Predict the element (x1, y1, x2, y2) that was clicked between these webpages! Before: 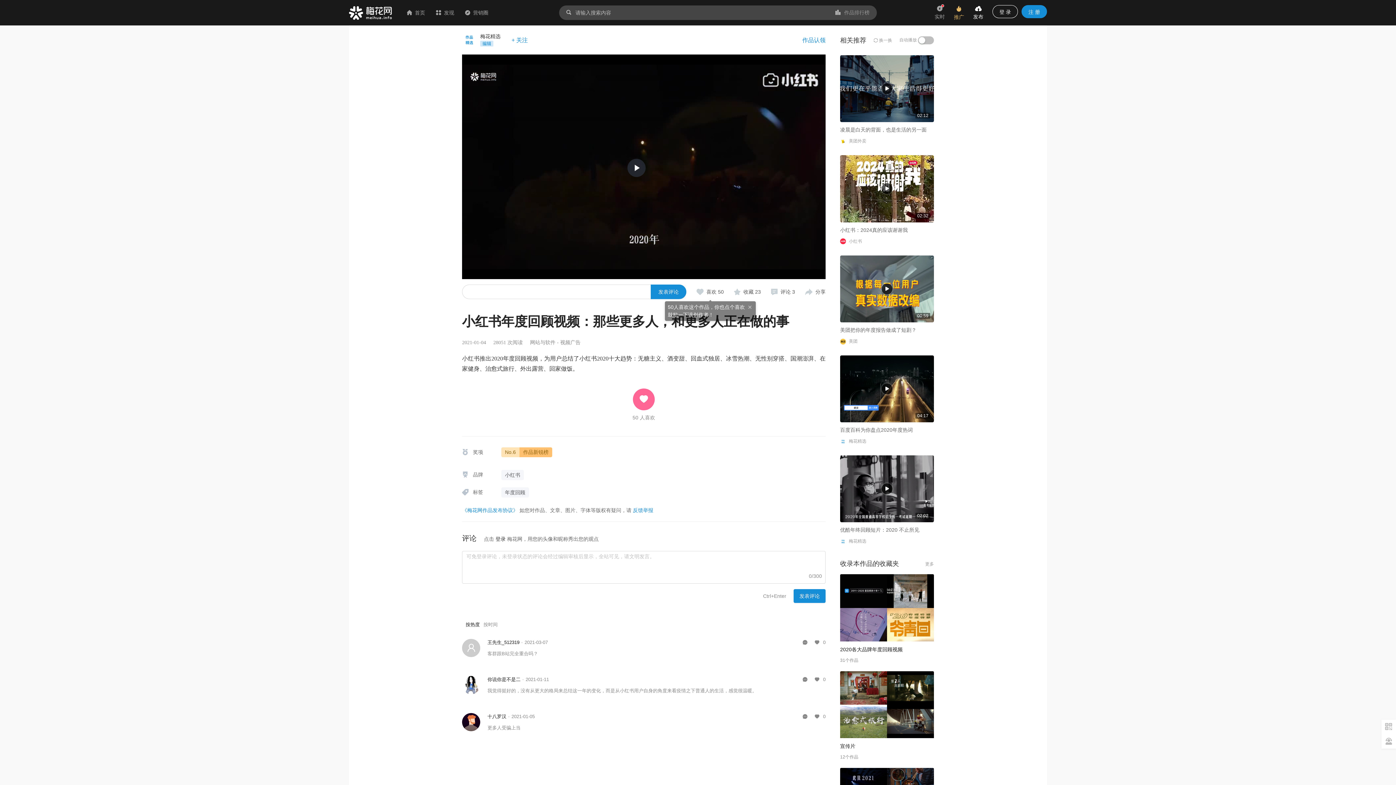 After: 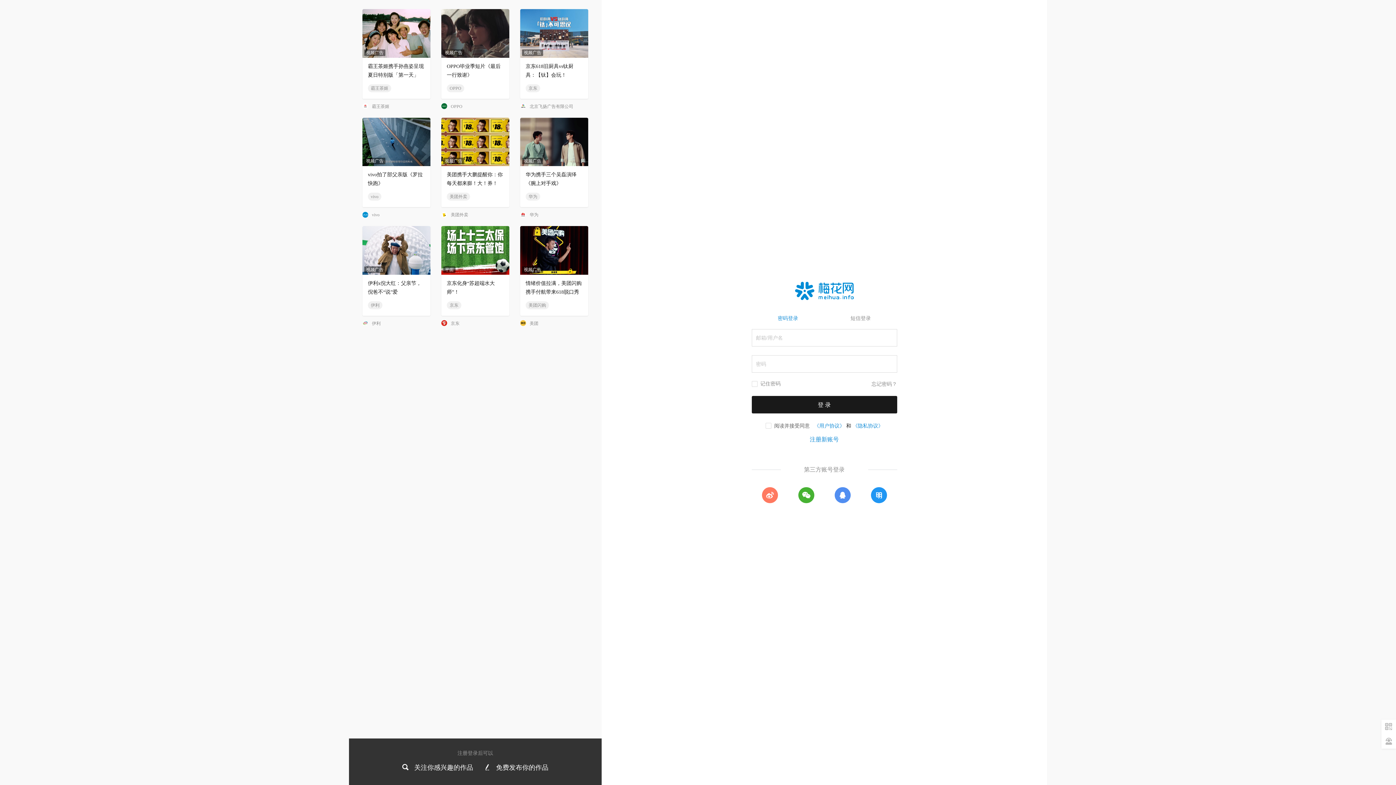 Action: bbox: (992, 5, 1018, 18) label: 登 录